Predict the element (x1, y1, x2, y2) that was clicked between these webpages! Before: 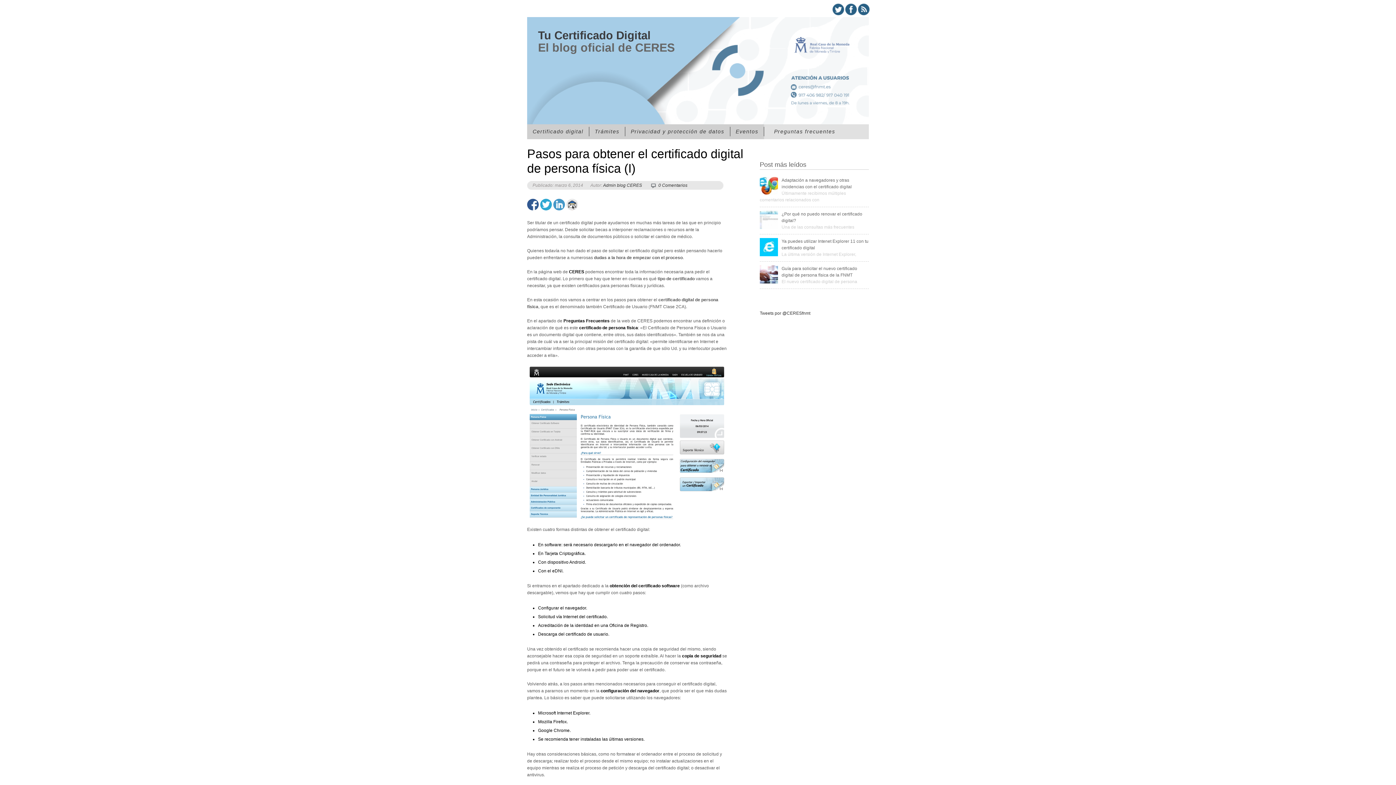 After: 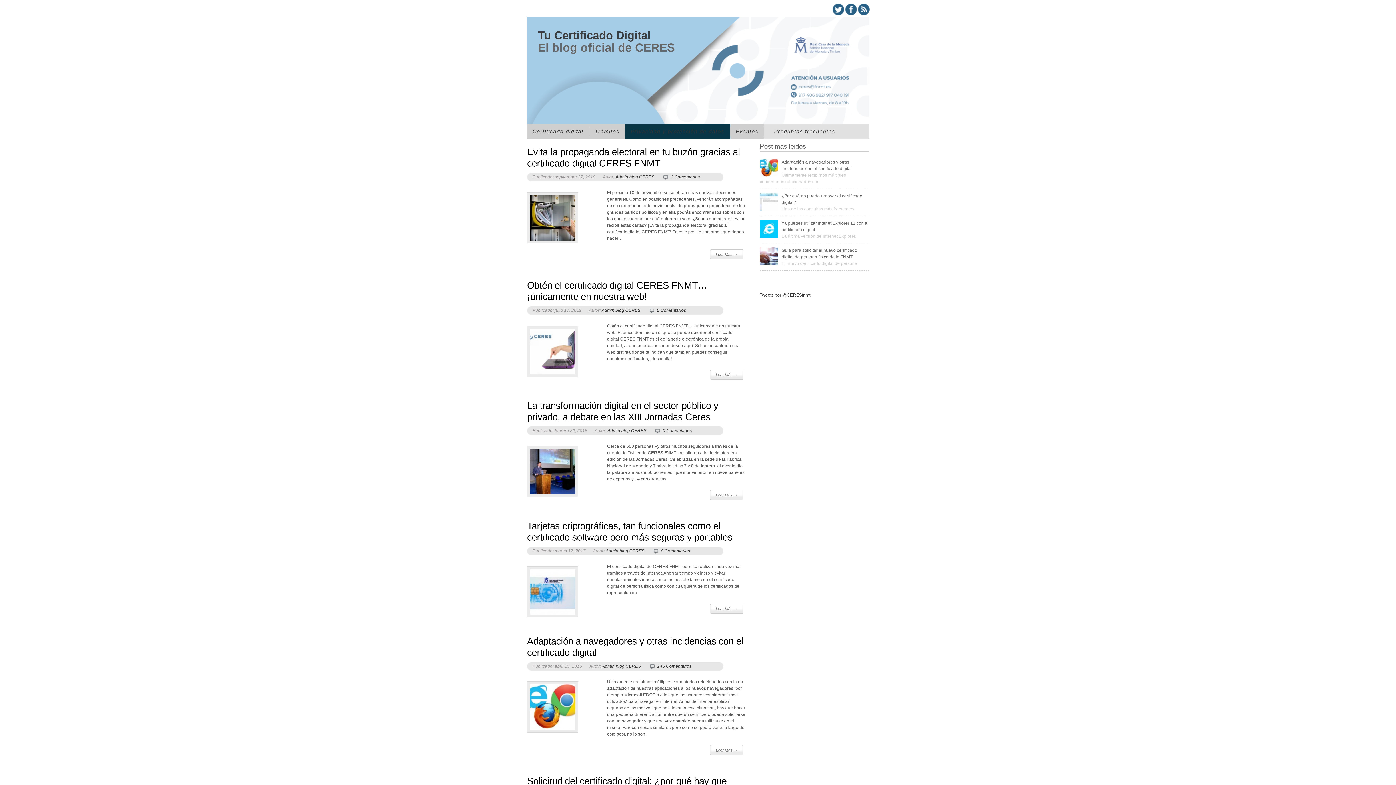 Action: bbox: (625, 127, 730, 136) label: Privacidad y protección de datos